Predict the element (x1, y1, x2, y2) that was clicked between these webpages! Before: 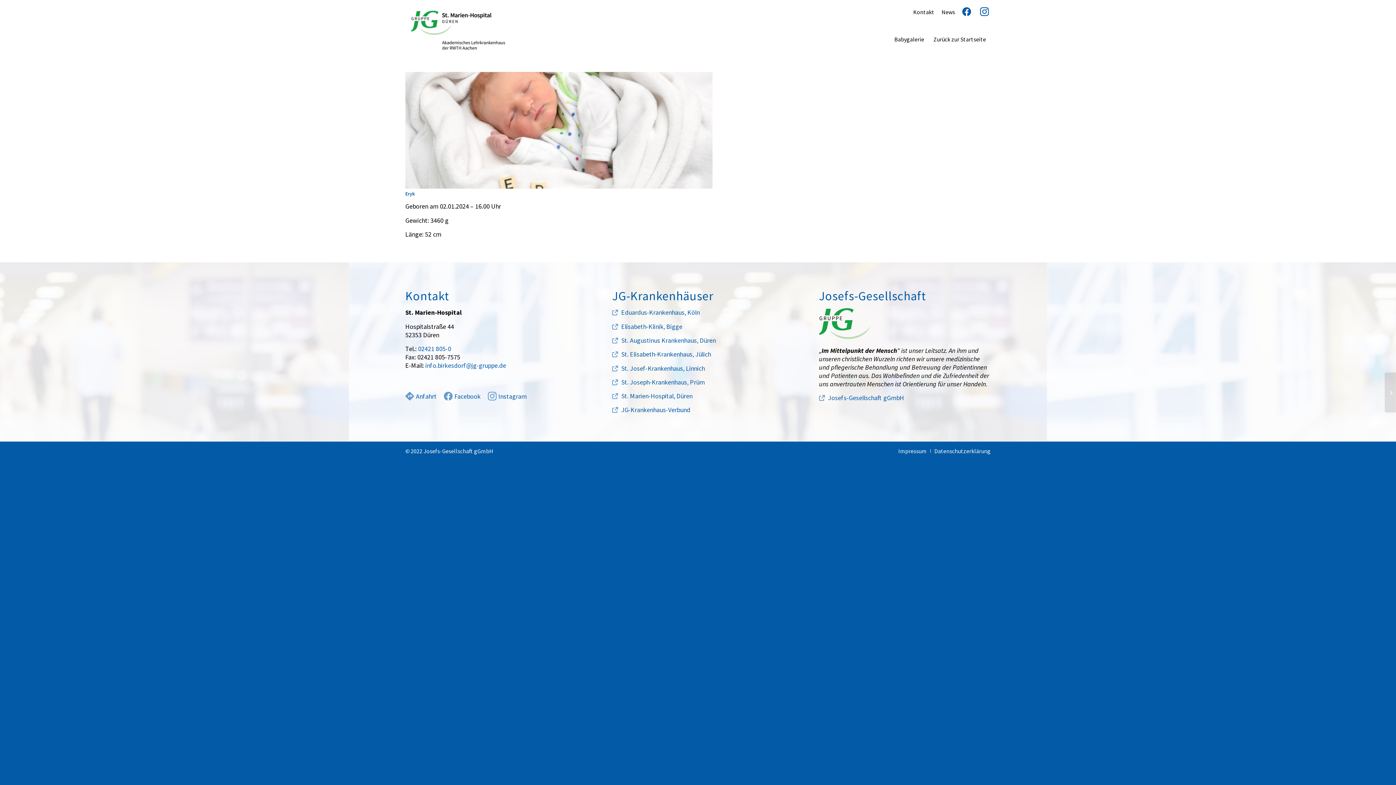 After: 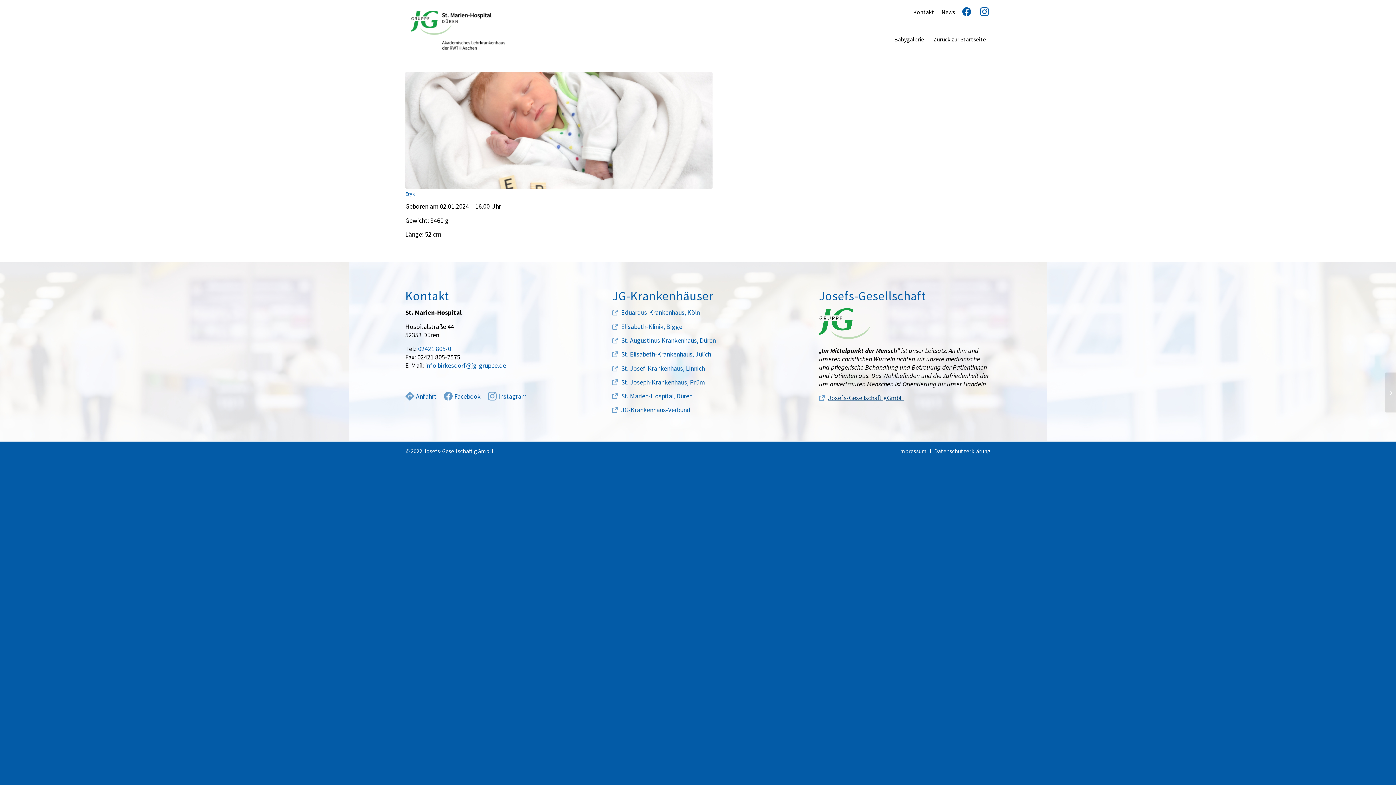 Action: label: Josefs-Gesellschaft gGmbH bbox: (819, 393, 904, 402)